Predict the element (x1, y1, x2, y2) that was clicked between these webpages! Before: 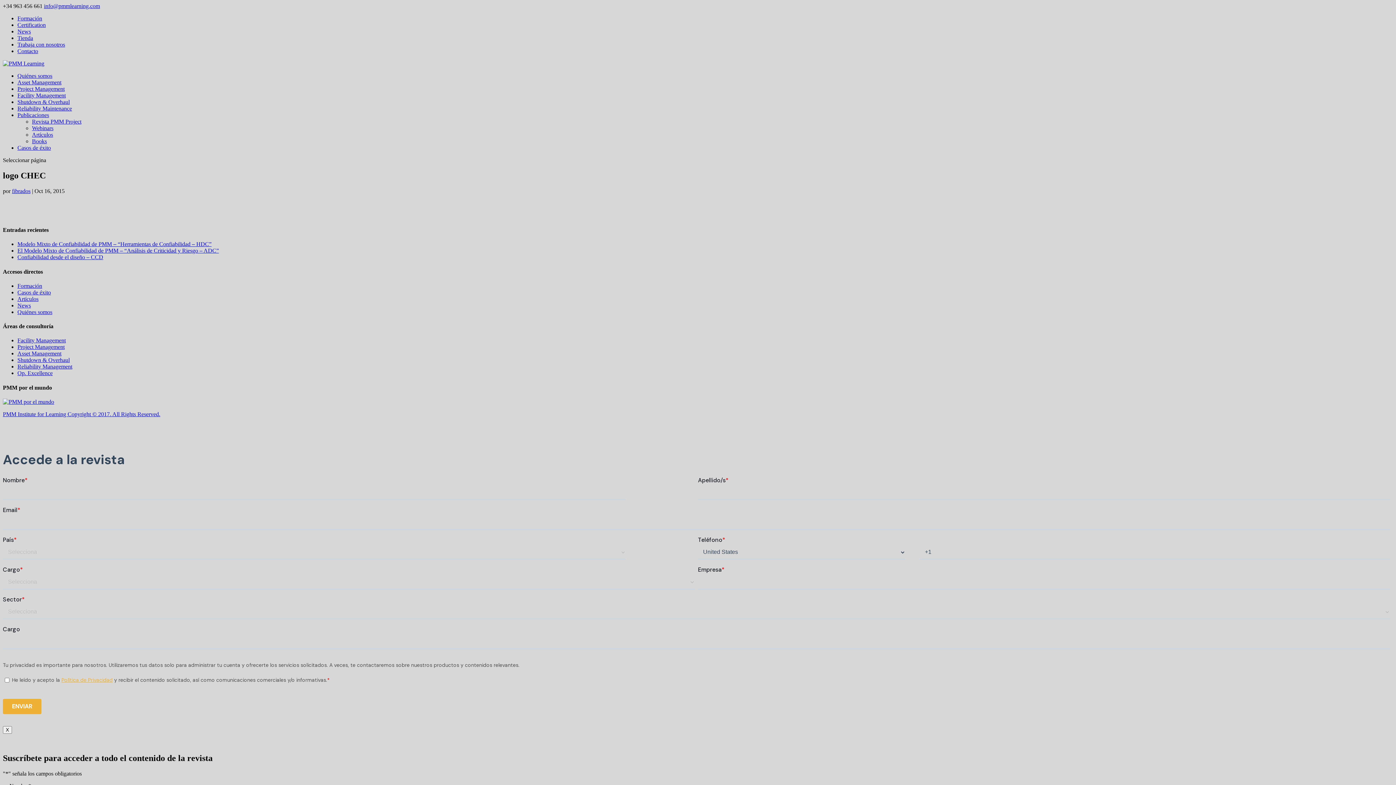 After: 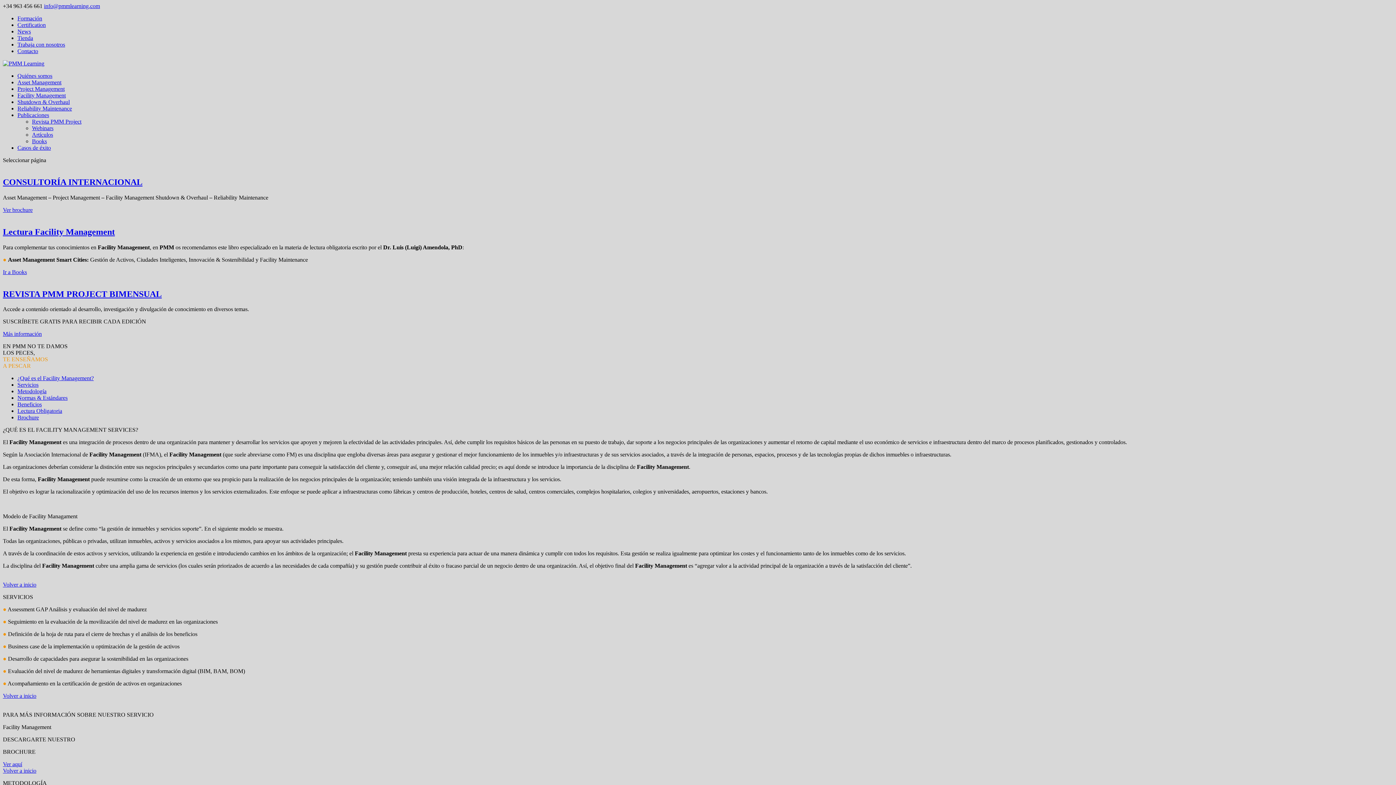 Action: label: Facility Management bbox: (17, 92, 65, 98)